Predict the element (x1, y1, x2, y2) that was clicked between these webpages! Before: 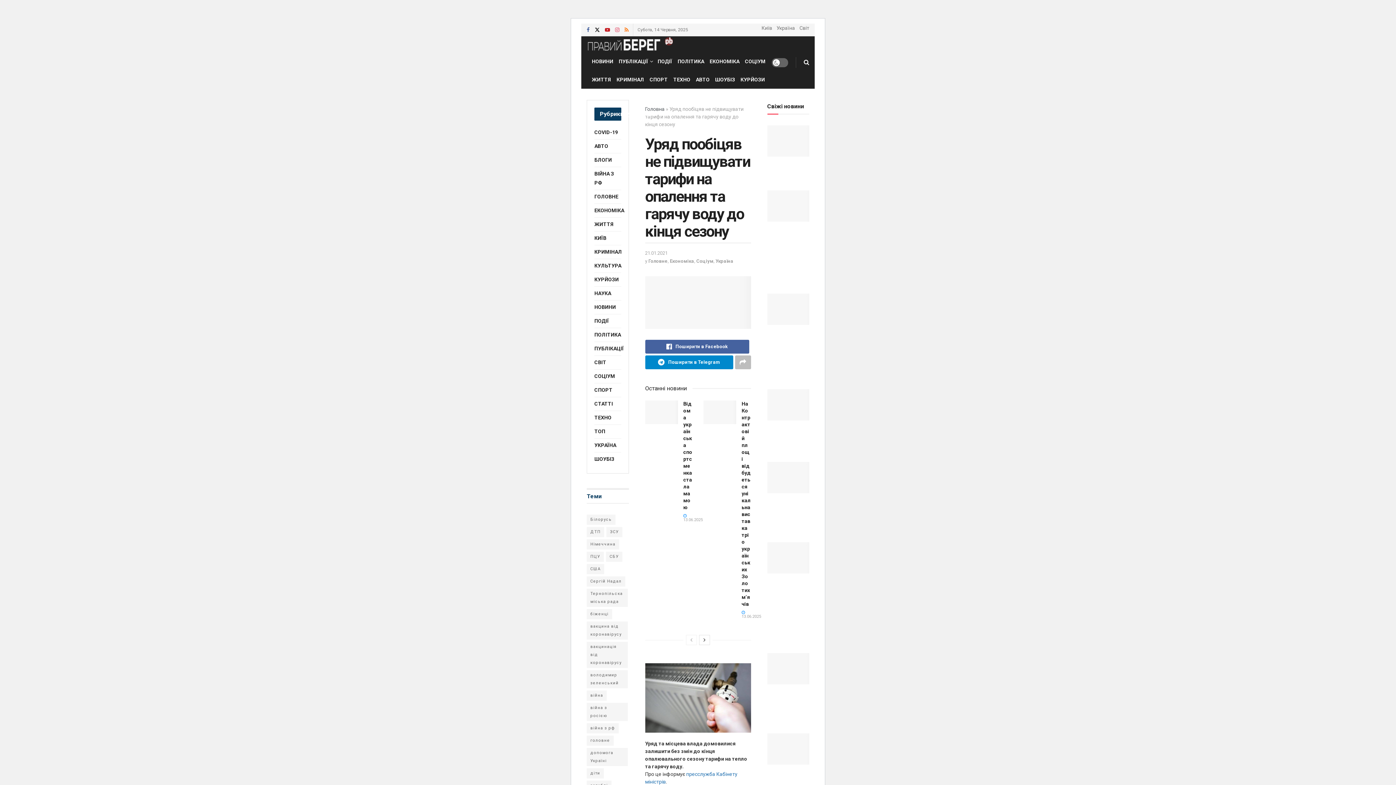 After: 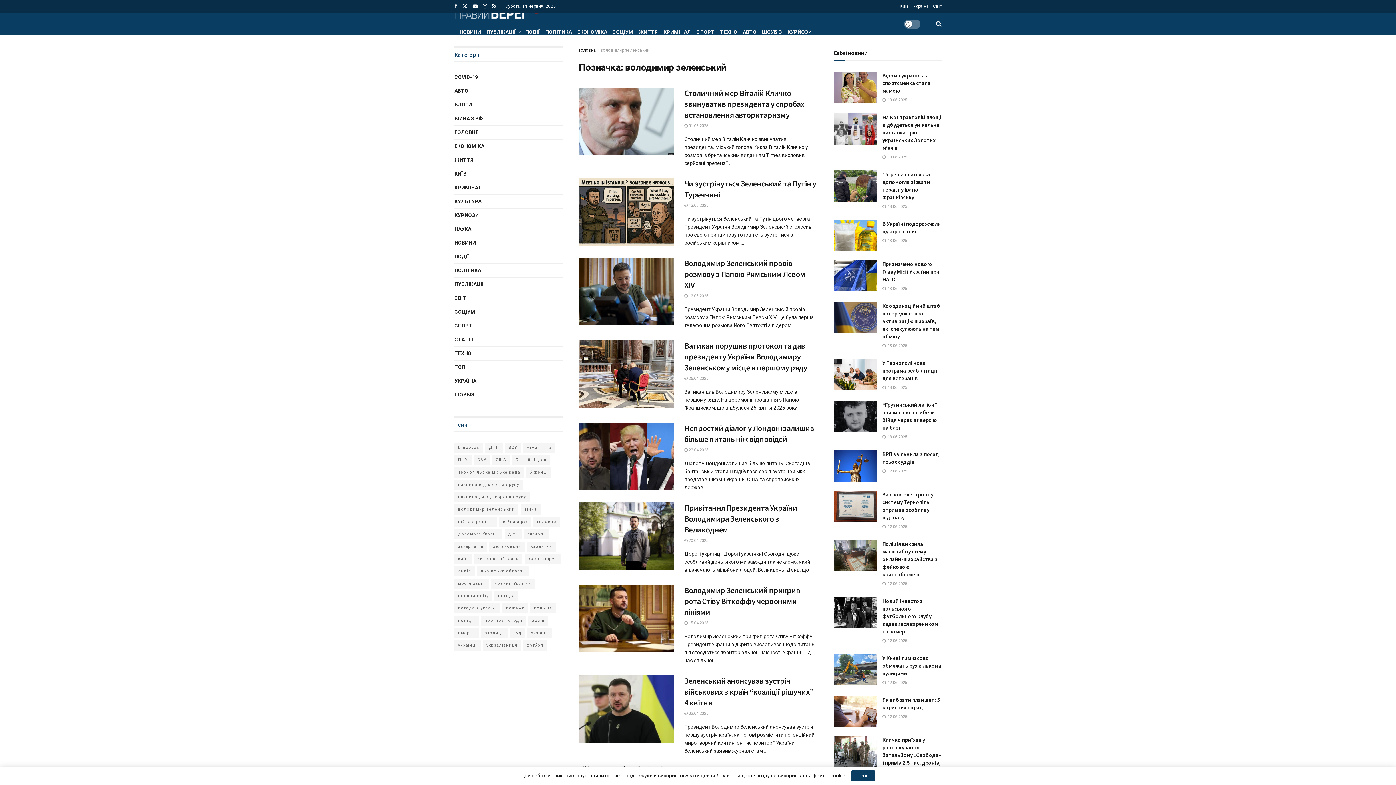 Action: label: володимир зеленський (217 елементів) bbox: (586, 670, 627, 688)